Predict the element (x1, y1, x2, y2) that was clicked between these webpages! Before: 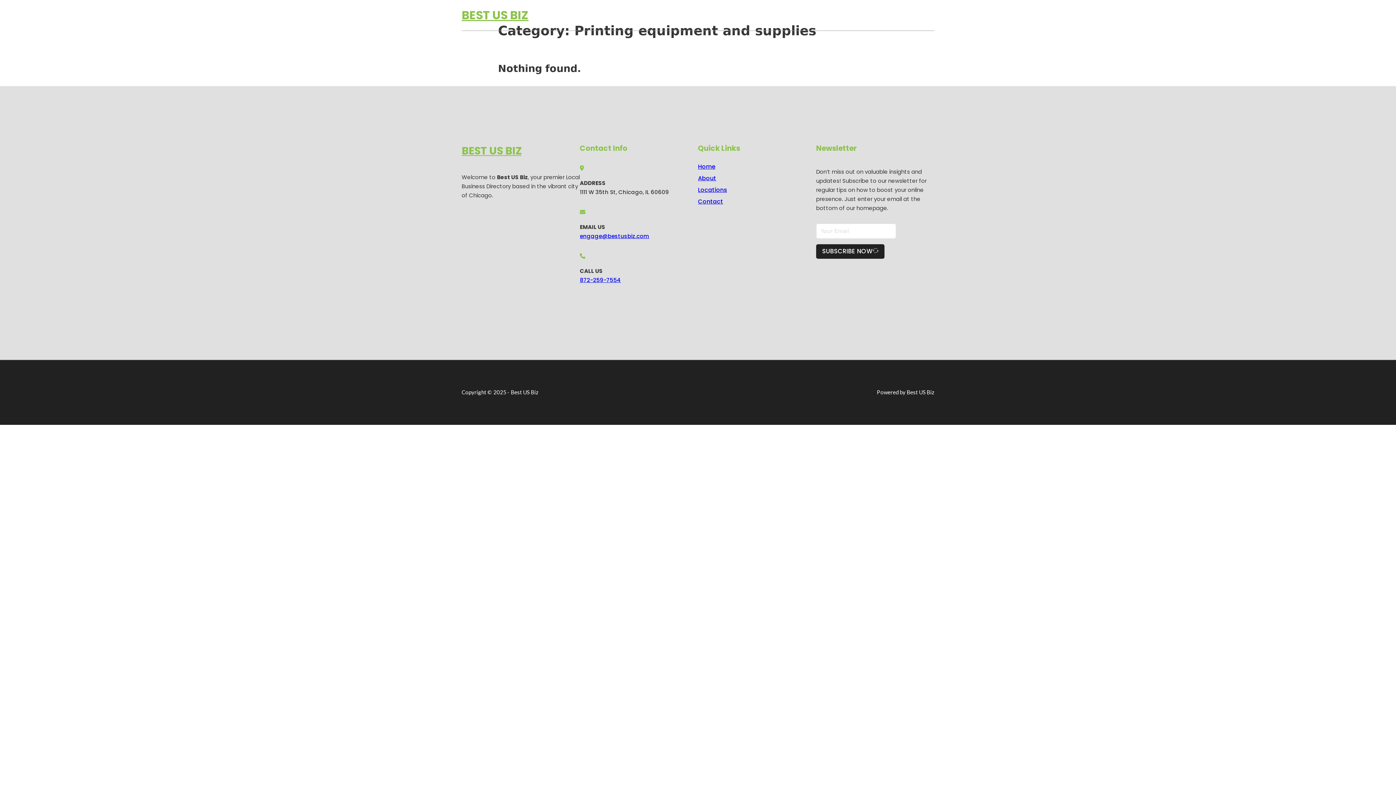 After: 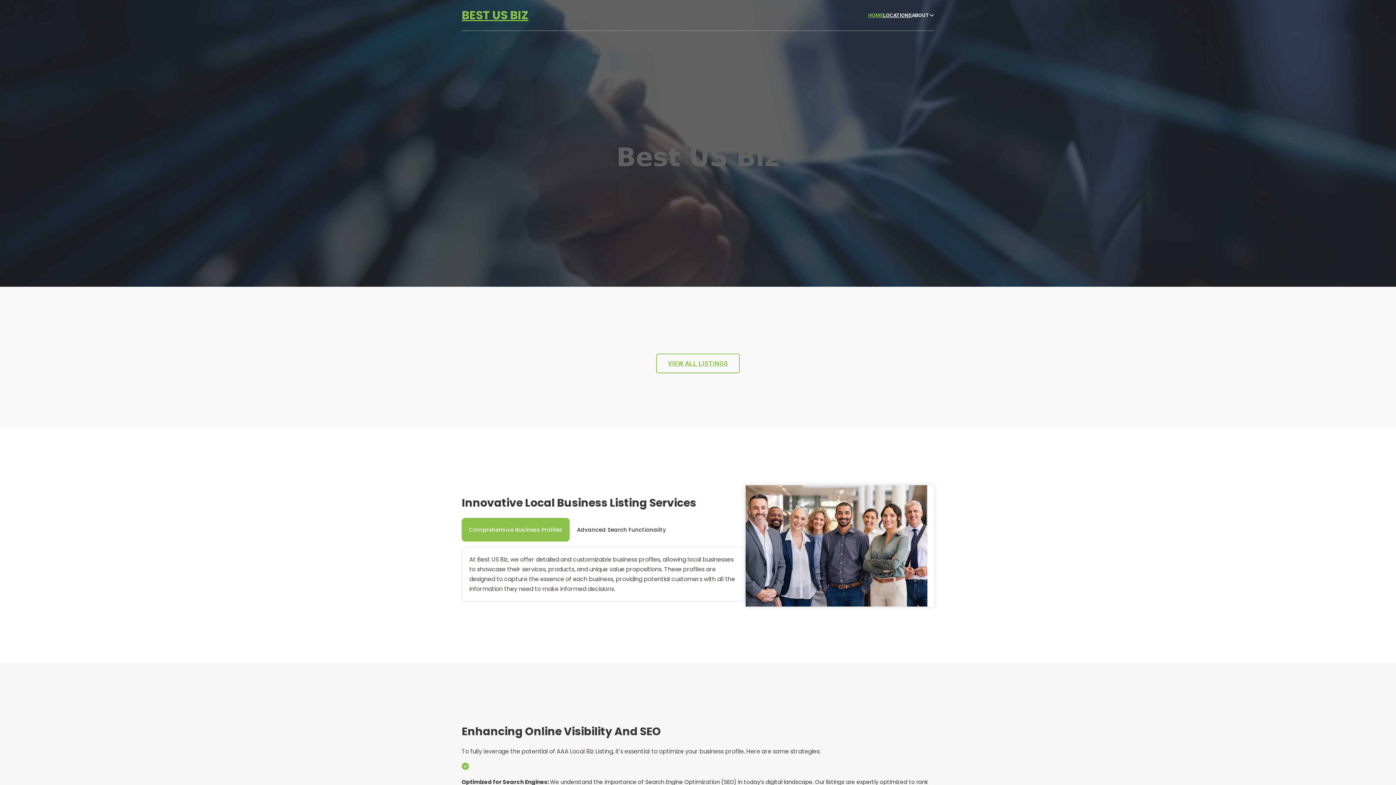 Action: label: HOME bbox: (868, 11, 883, 19)